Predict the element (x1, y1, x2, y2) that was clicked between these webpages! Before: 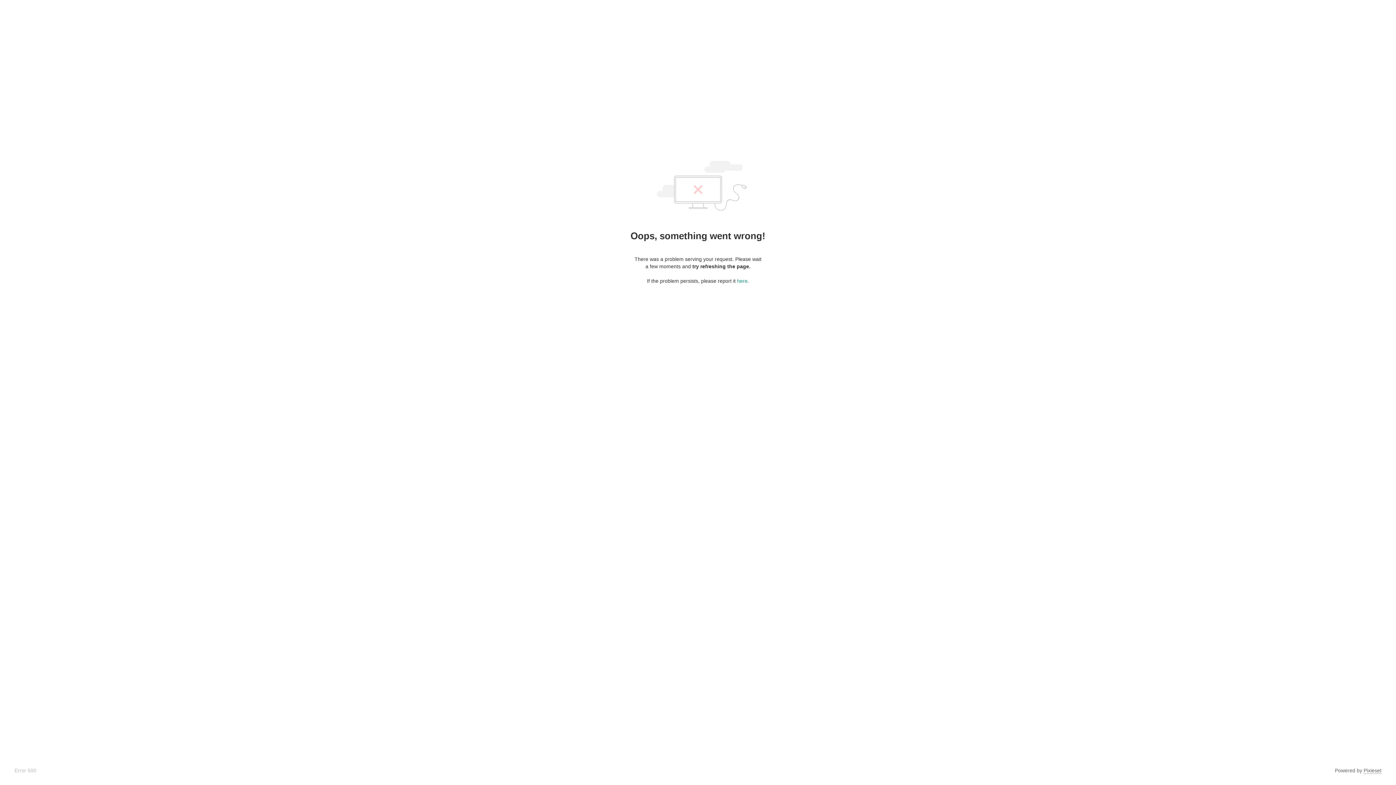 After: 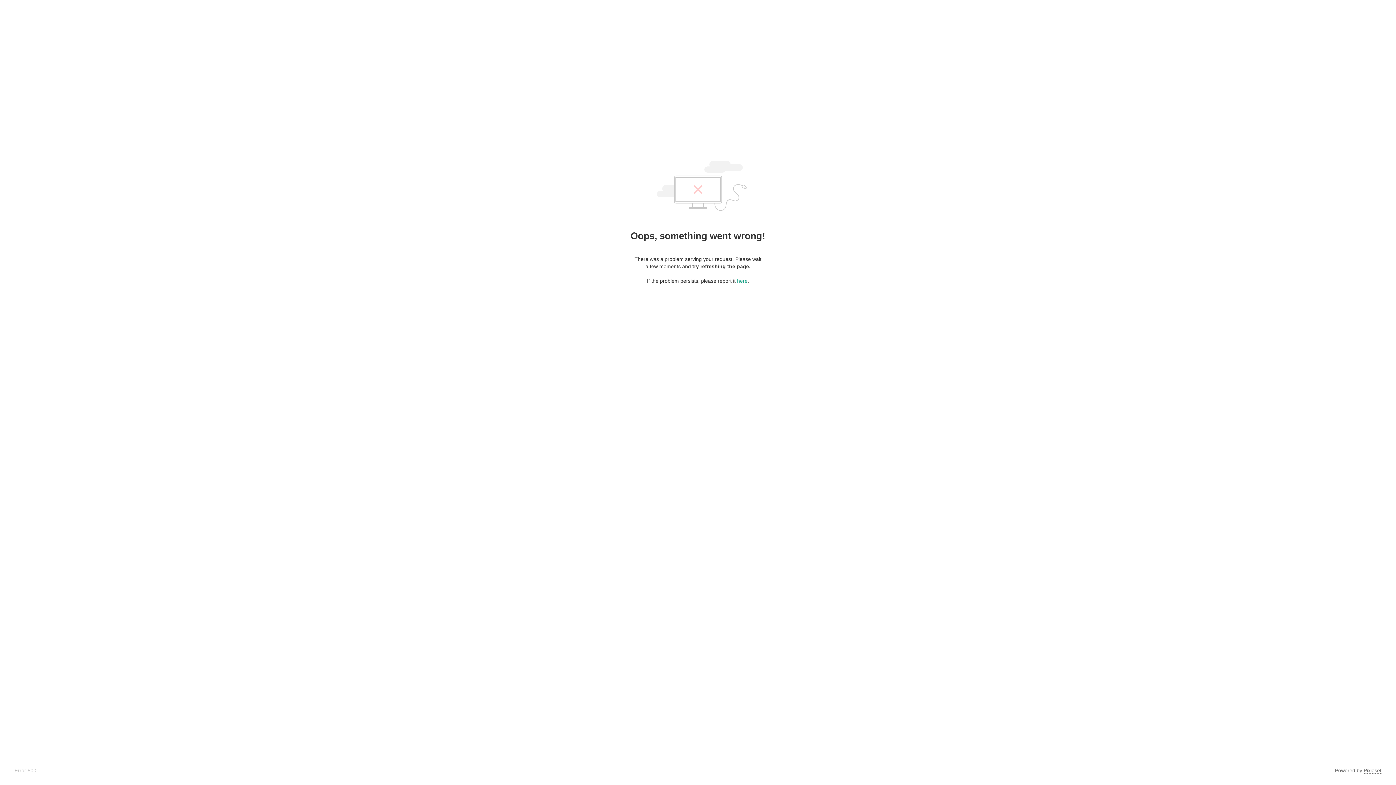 Action: bbox: (1364, 768, 1381, 774) label: Pixieset